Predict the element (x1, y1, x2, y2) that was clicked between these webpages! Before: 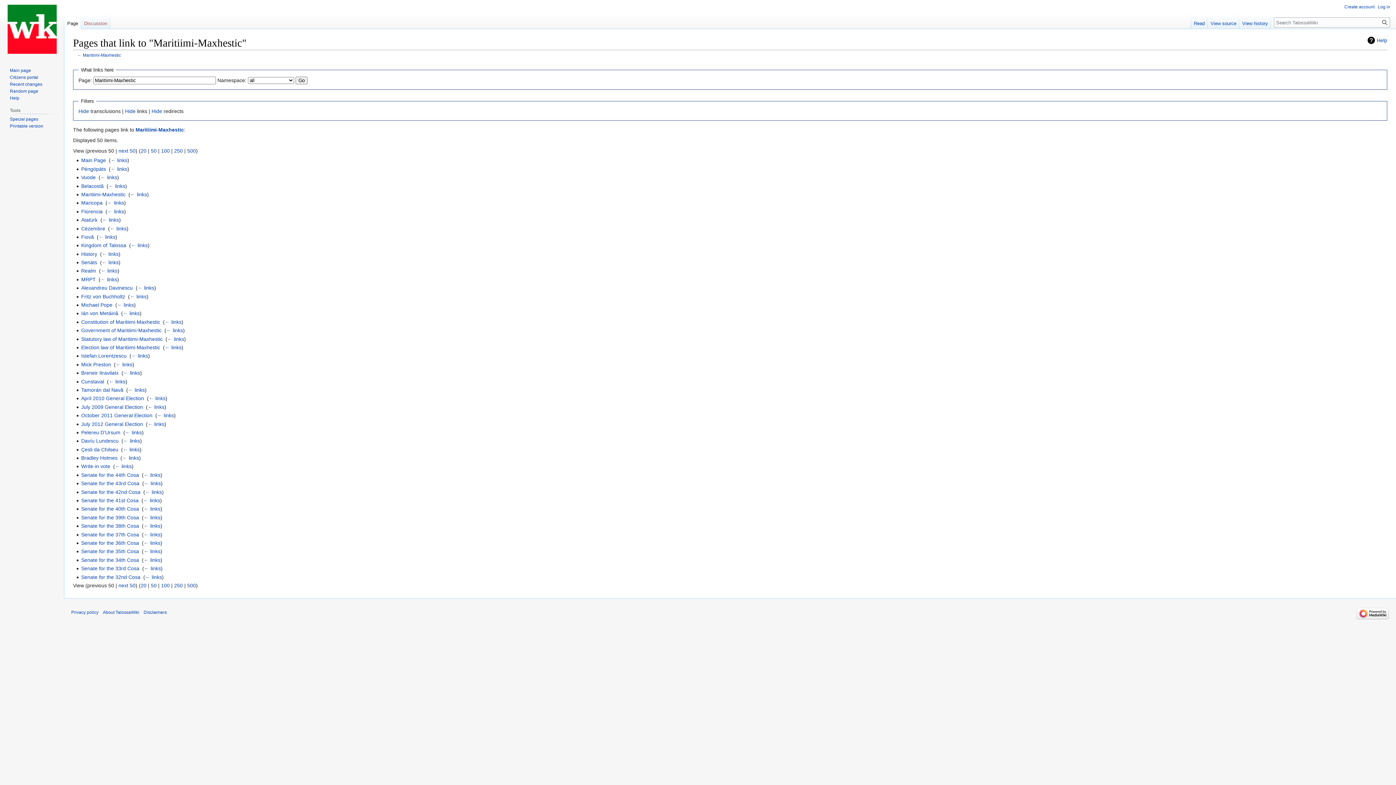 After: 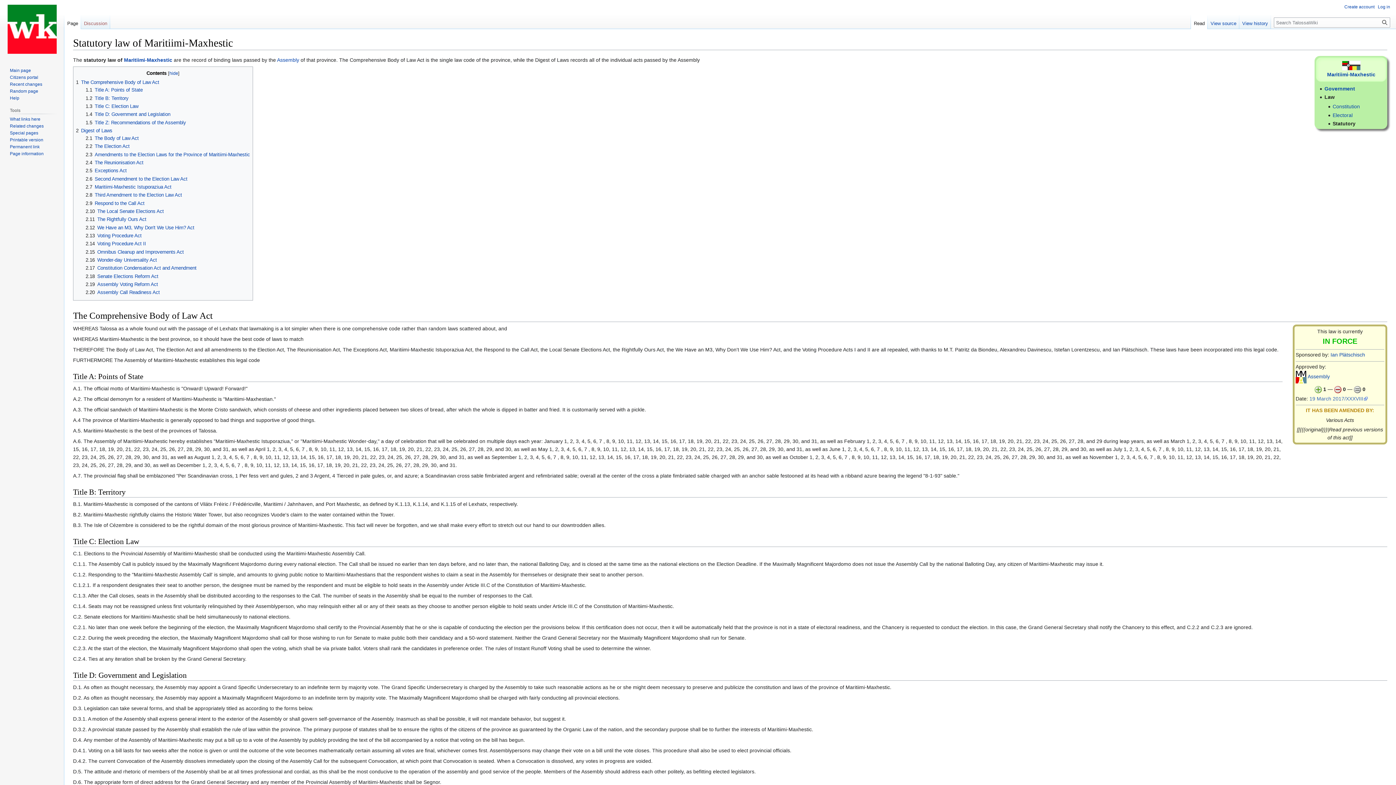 Action: bbox: (81, 336, 162, 342) label: Statutory law of Maritiimi-Maxhestic